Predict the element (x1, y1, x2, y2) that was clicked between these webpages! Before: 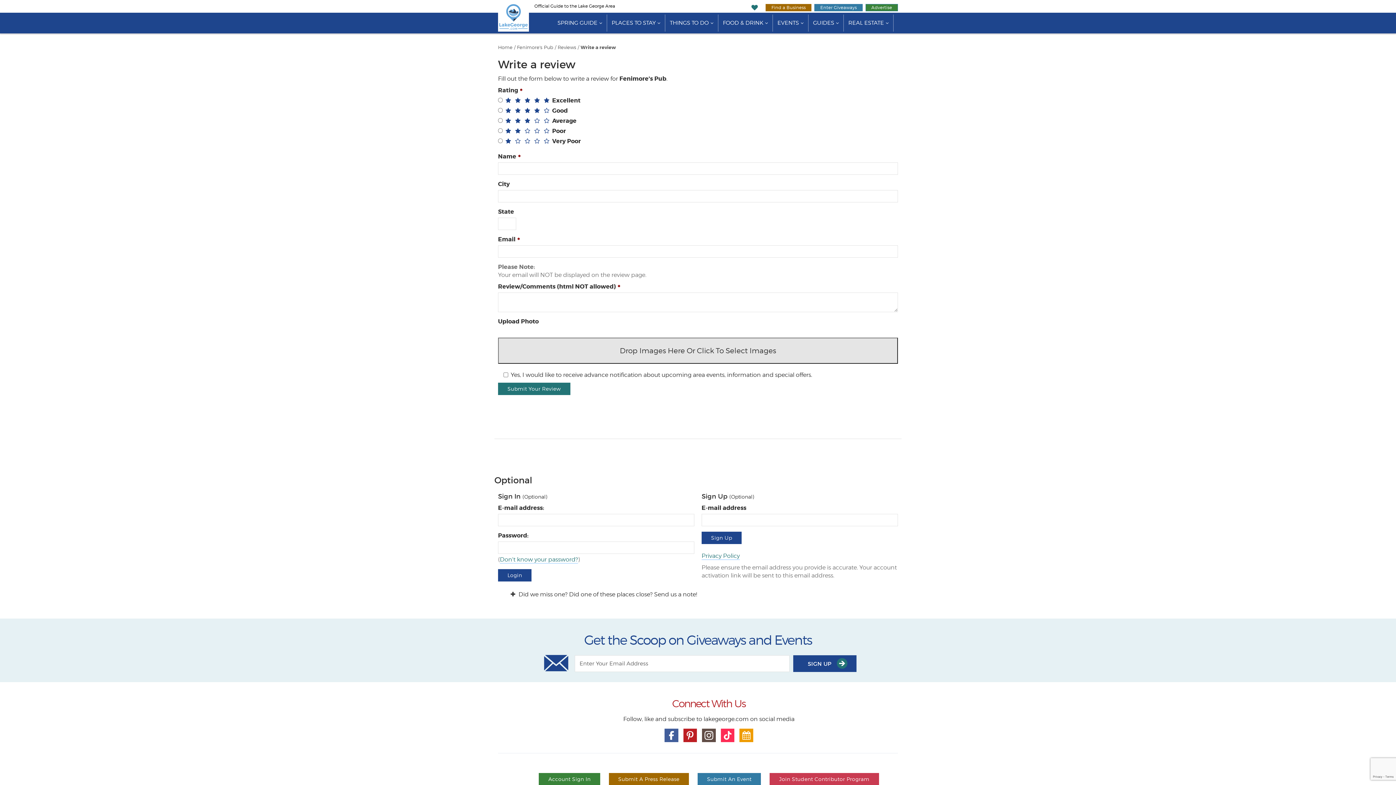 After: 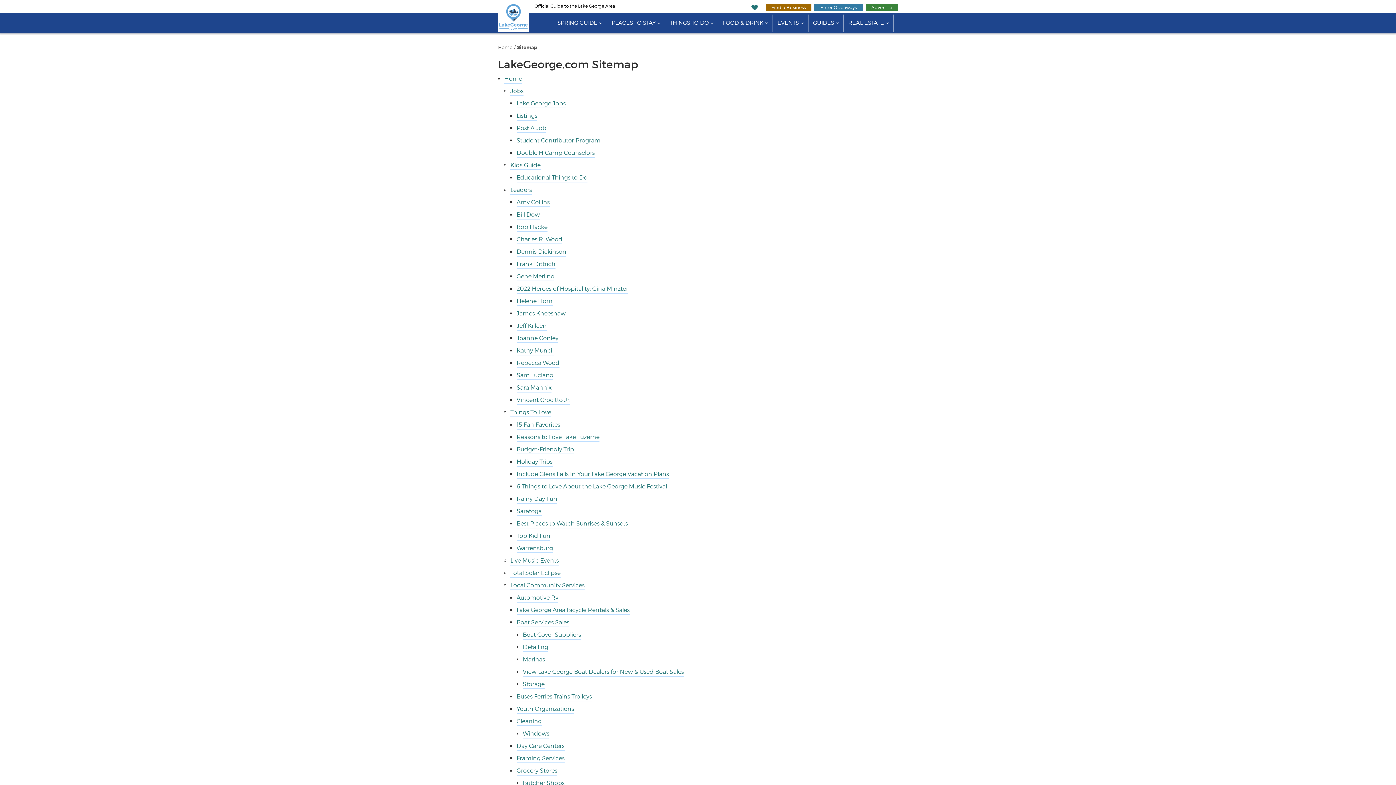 Action: bbox: (509, 551, 909, 558) label: Sitemap